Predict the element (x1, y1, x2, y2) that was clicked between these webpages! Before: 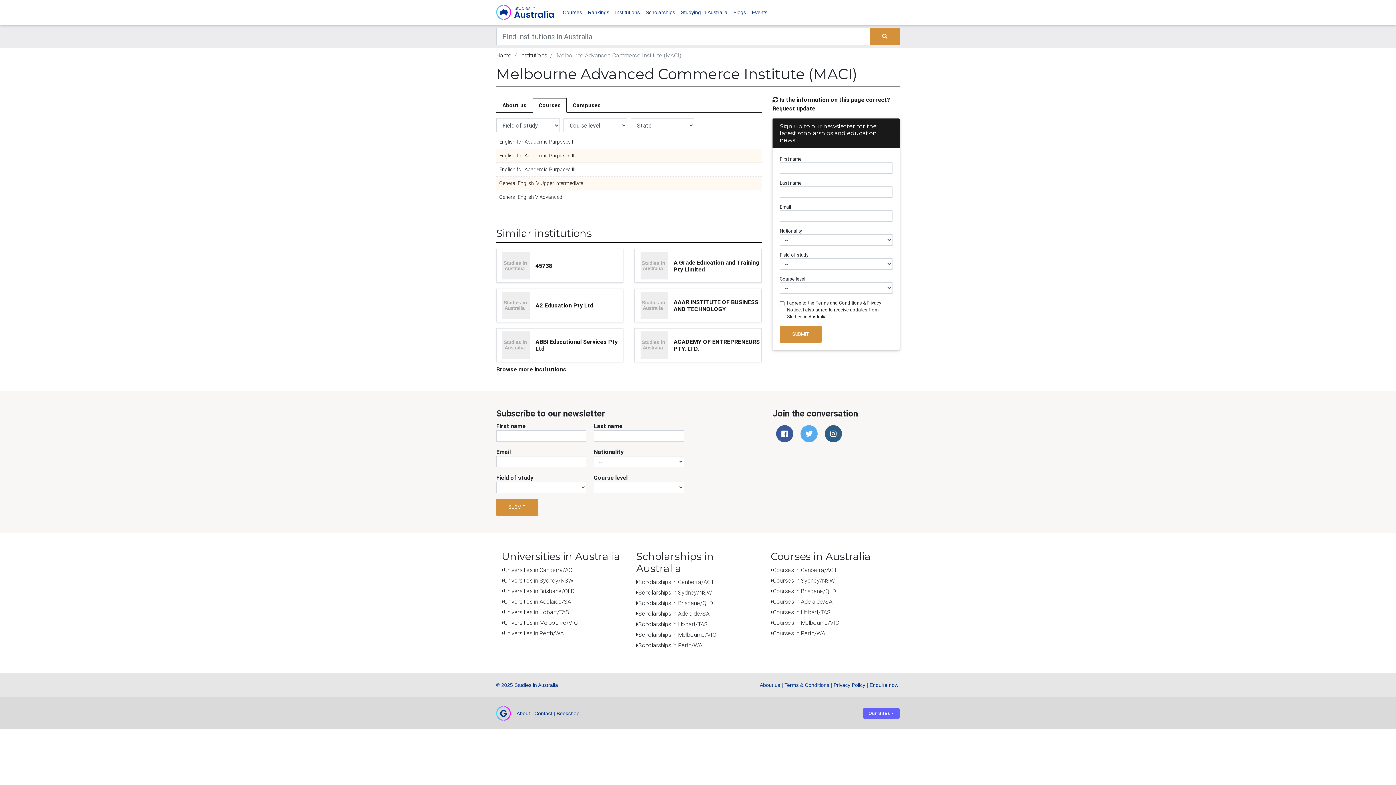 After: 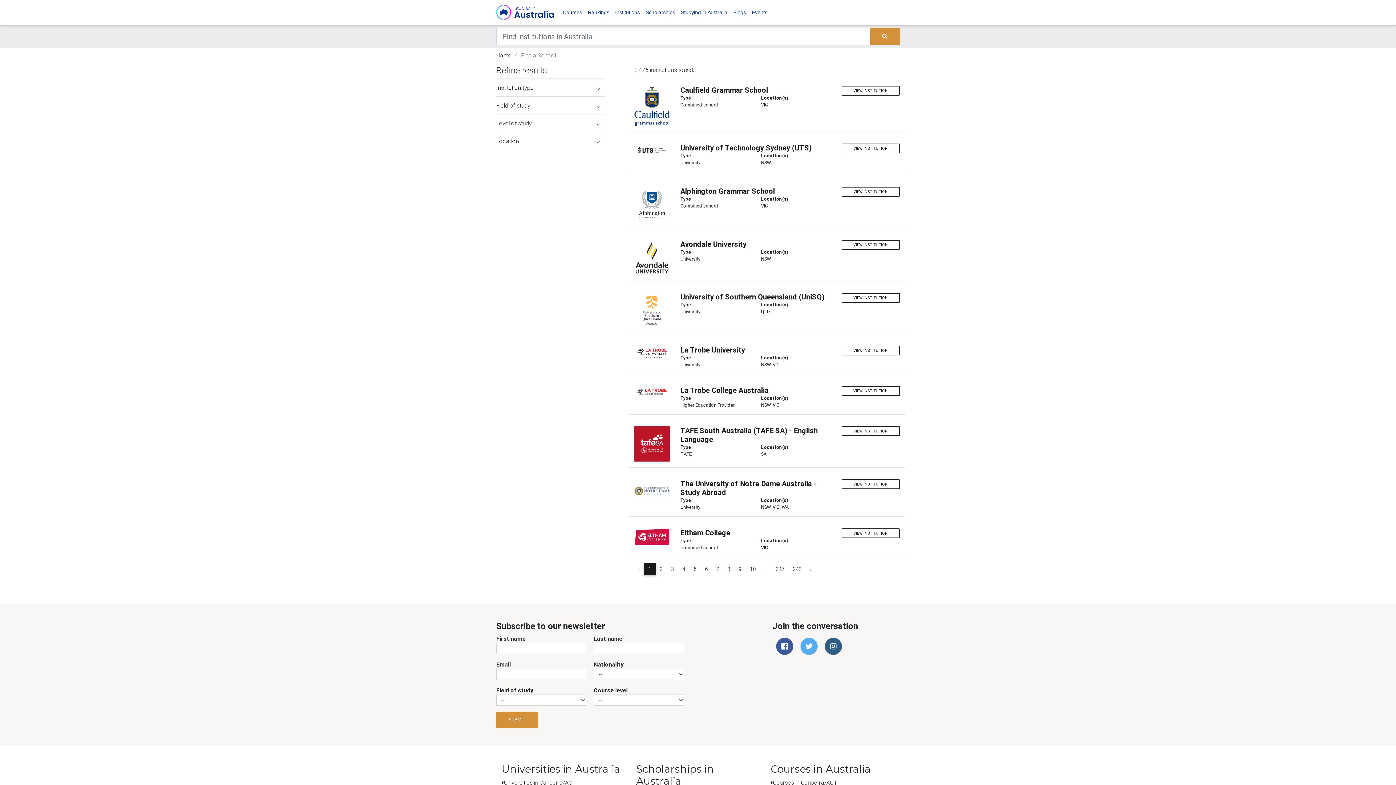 Action: label: Universities in Sydney/NSW bbox: (504, 577, 573, 584)